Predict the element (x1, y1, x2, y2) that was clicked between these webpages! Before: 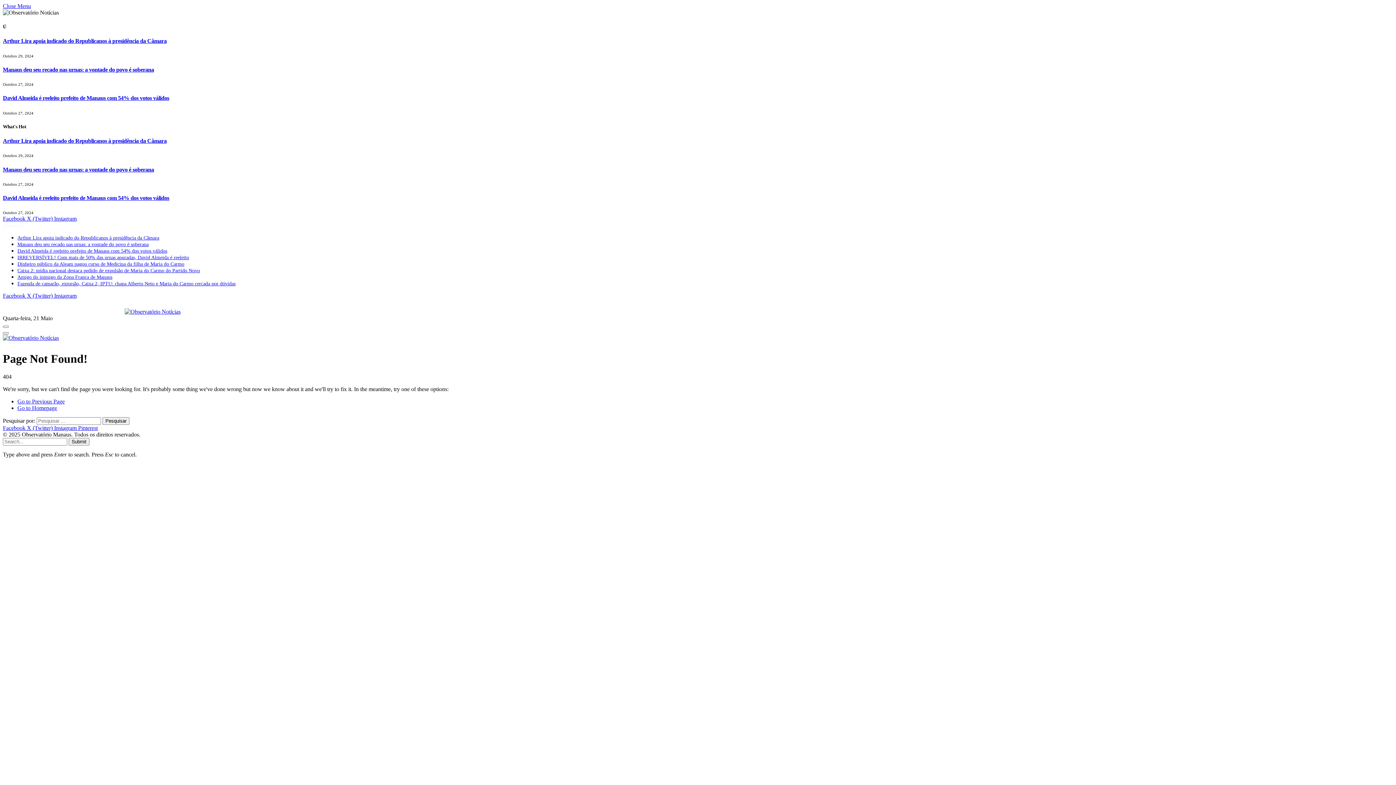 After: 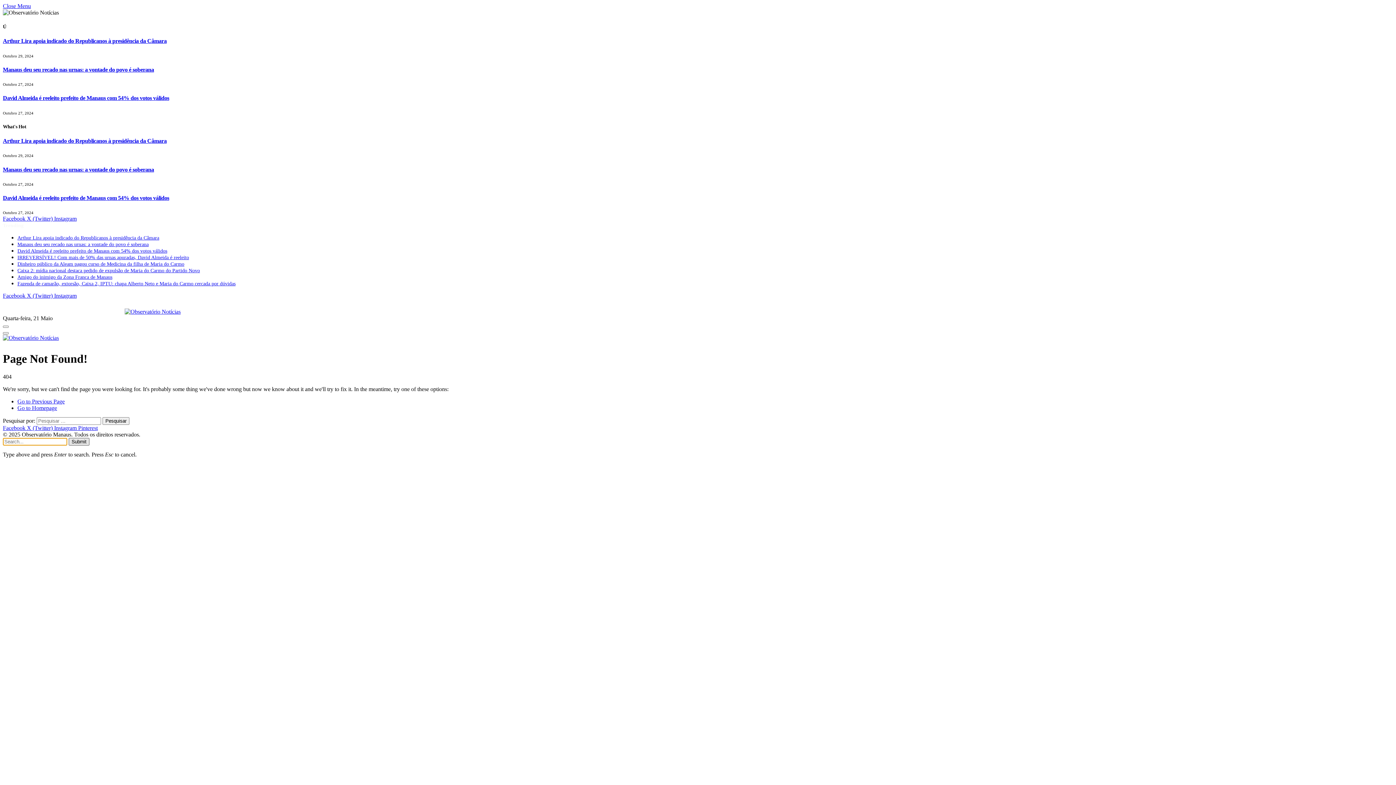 Action: bbox: (68, 438, 89, 445) label: Submit